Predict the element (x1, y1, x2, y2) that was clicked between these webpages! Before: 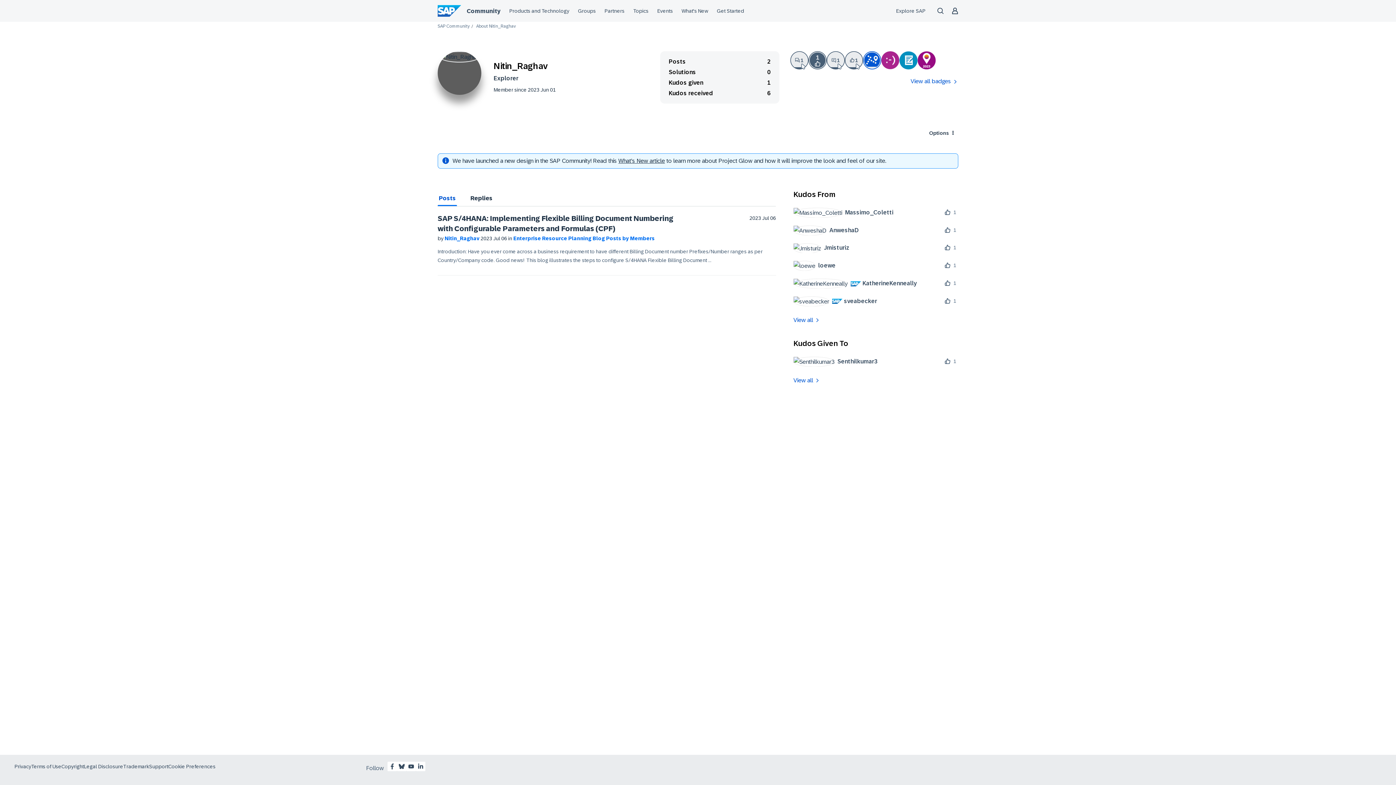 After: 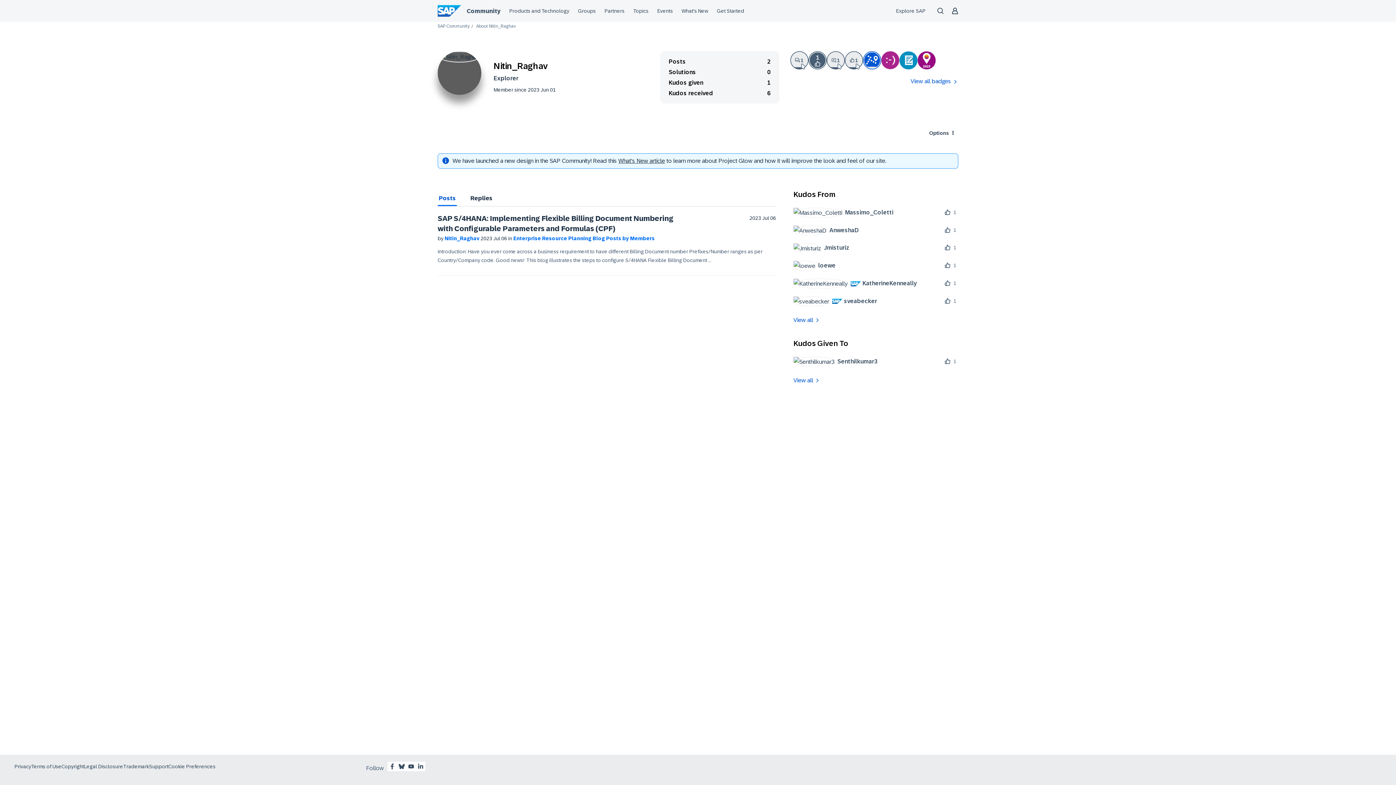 Action: label: Nitin_Raghav  bbox: (444, 235, 480, 241)